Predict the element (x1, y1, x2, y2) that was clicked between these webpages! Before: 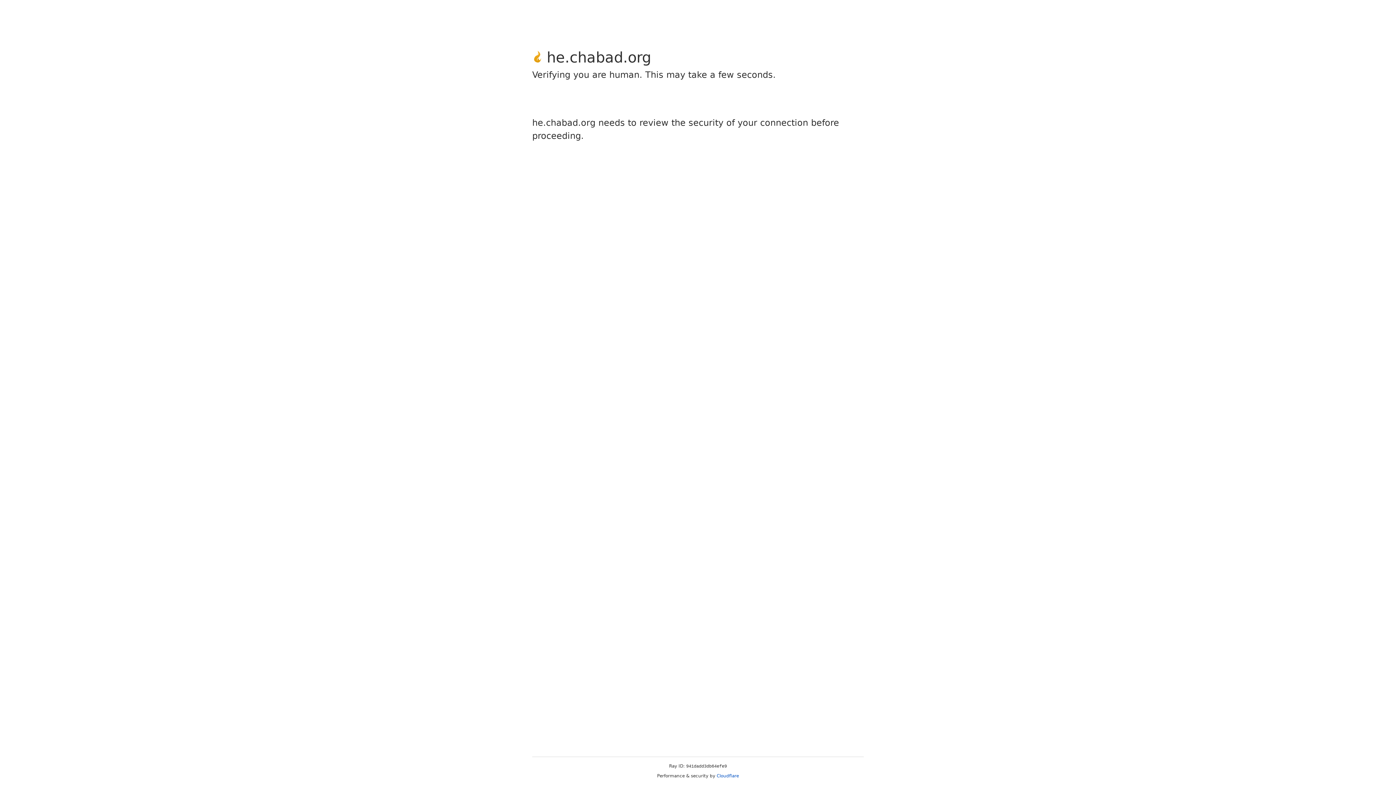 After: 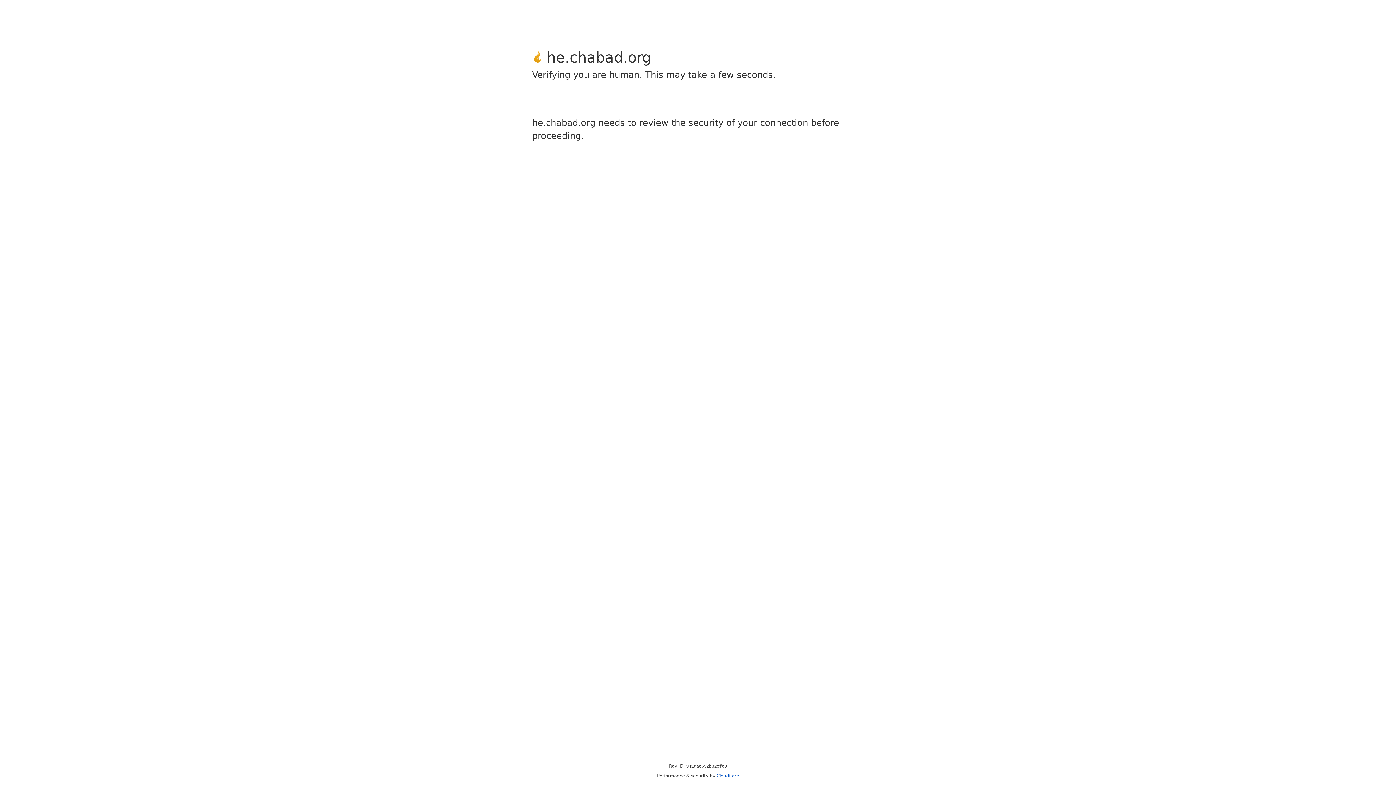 Action: bbox: (716, 773, 739, 778) label: Cloudflare